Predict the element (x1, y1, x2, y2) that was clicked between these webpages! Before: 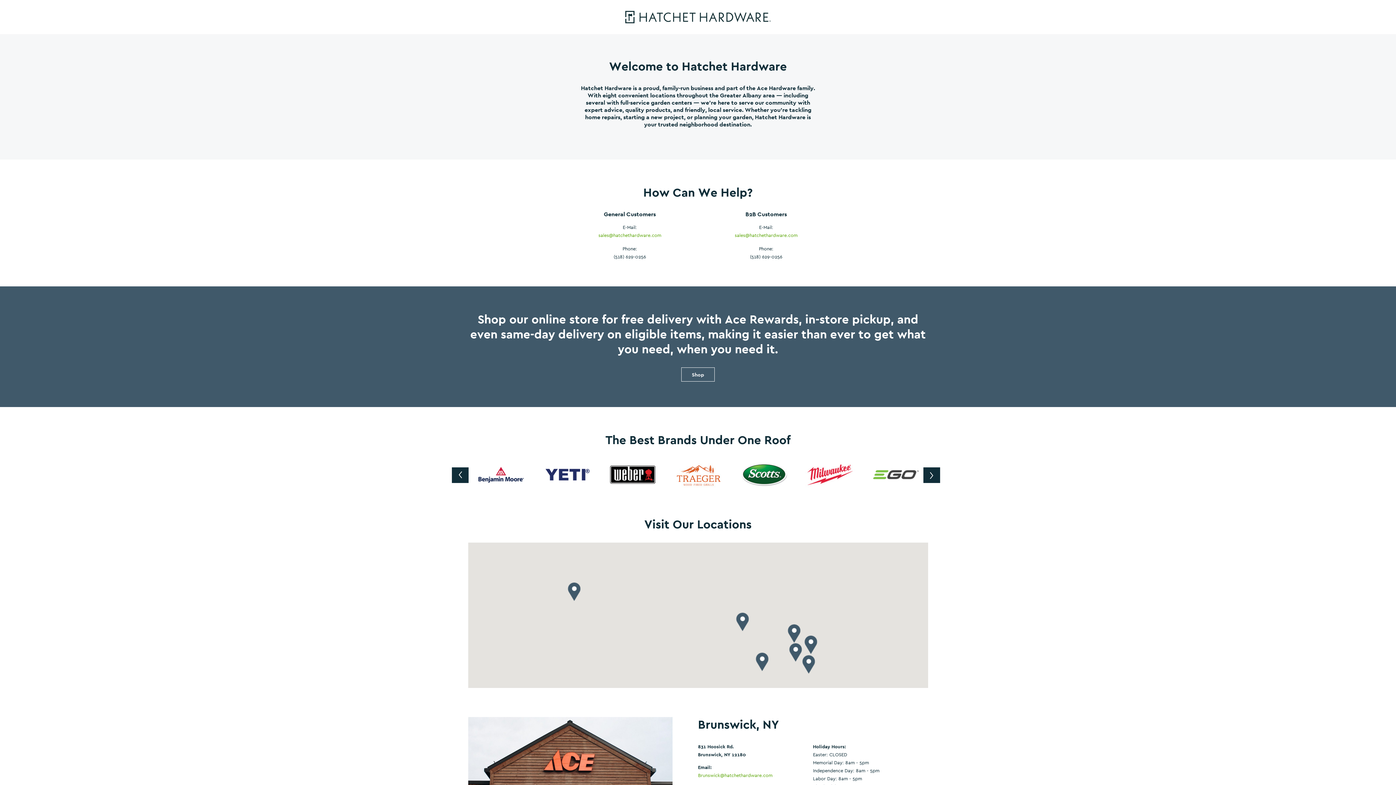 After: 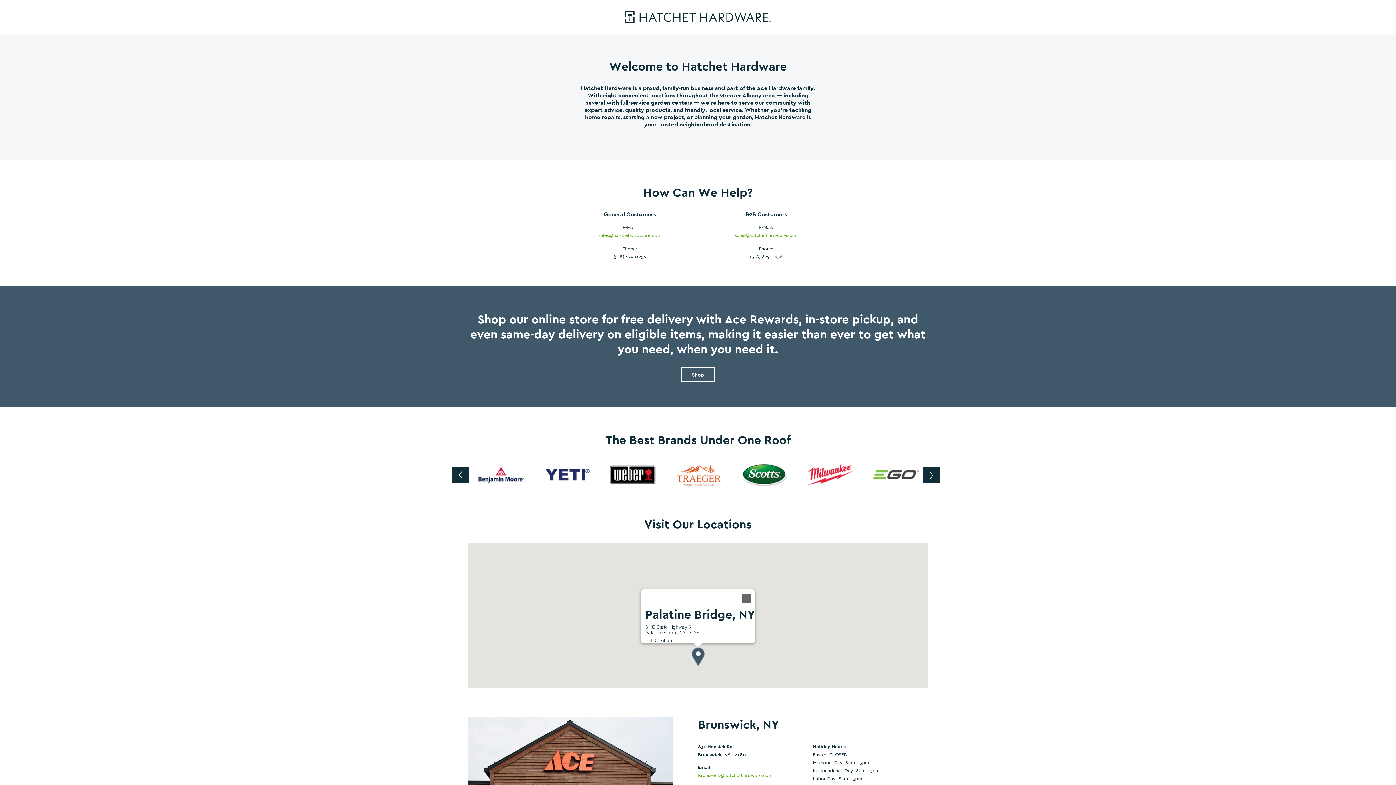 Action: bbox: (567, 582, 580, 601)